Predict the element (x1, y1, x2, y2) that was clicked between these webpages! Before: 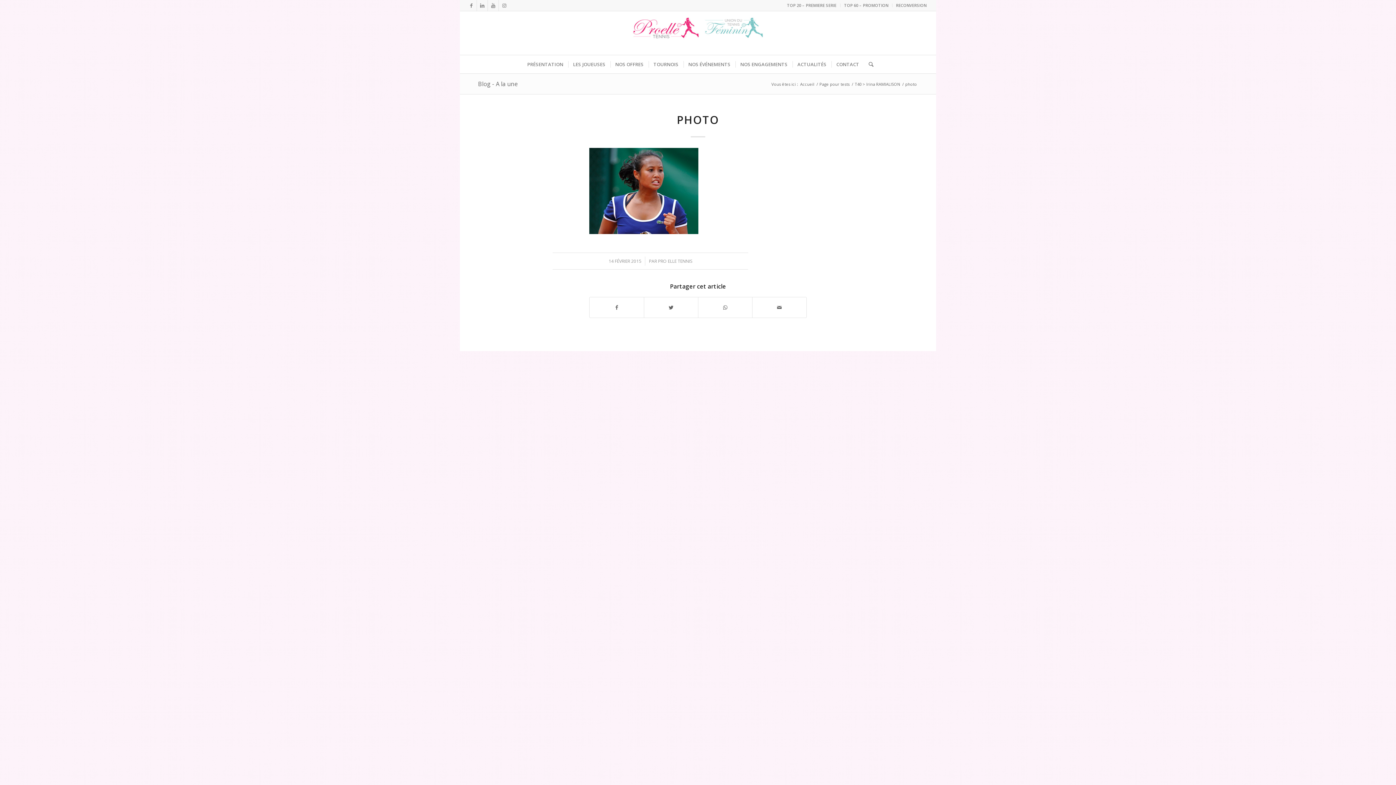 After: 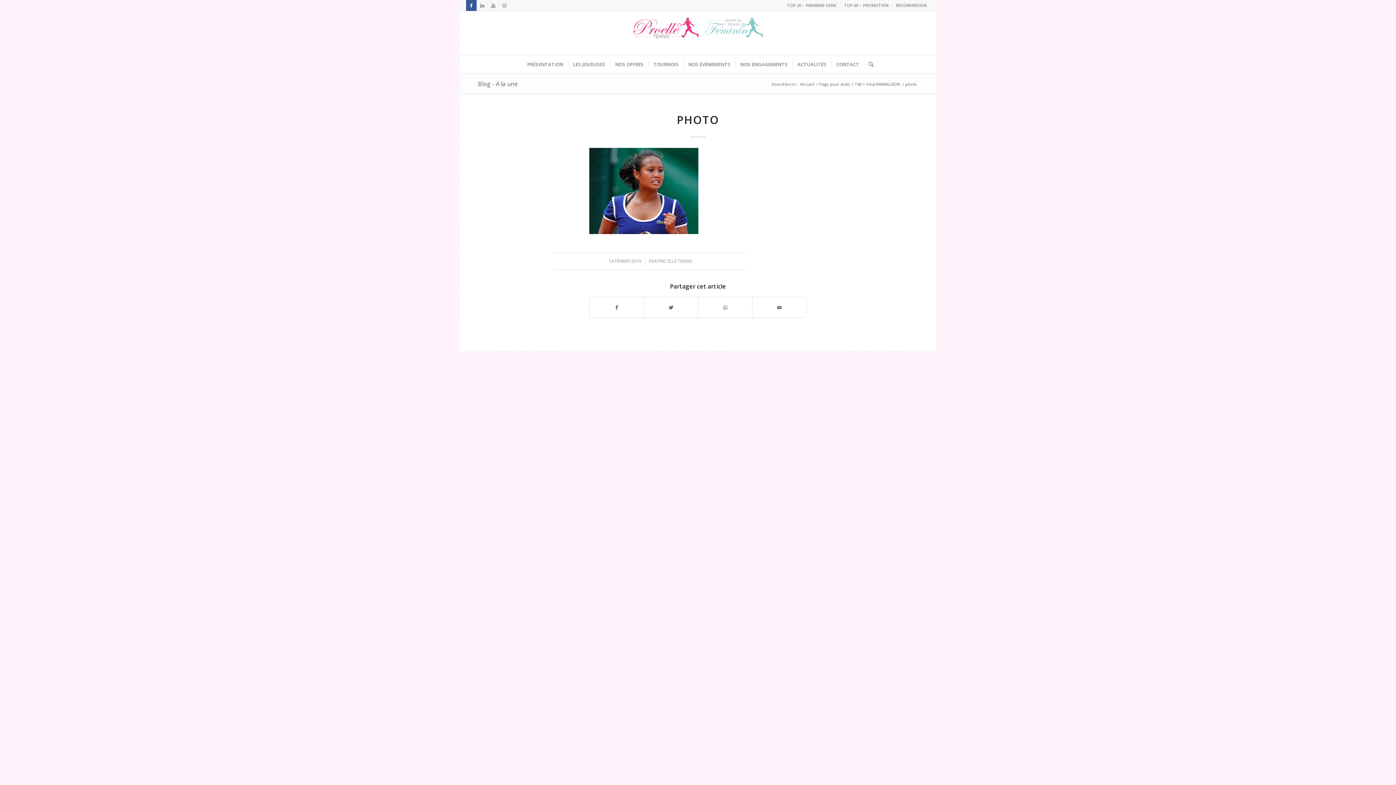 Action: bbox: (466, 0, 476, 10) label: Link to Facebook